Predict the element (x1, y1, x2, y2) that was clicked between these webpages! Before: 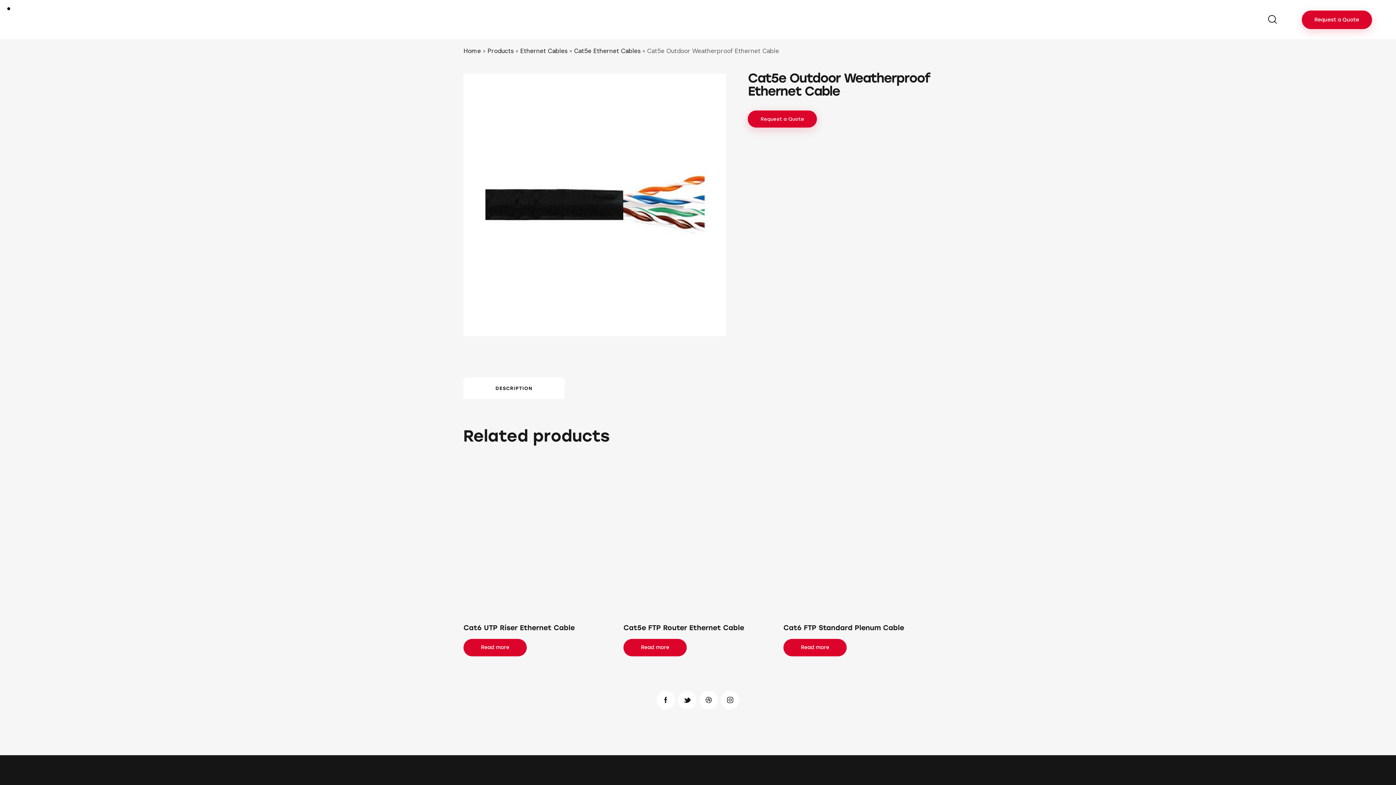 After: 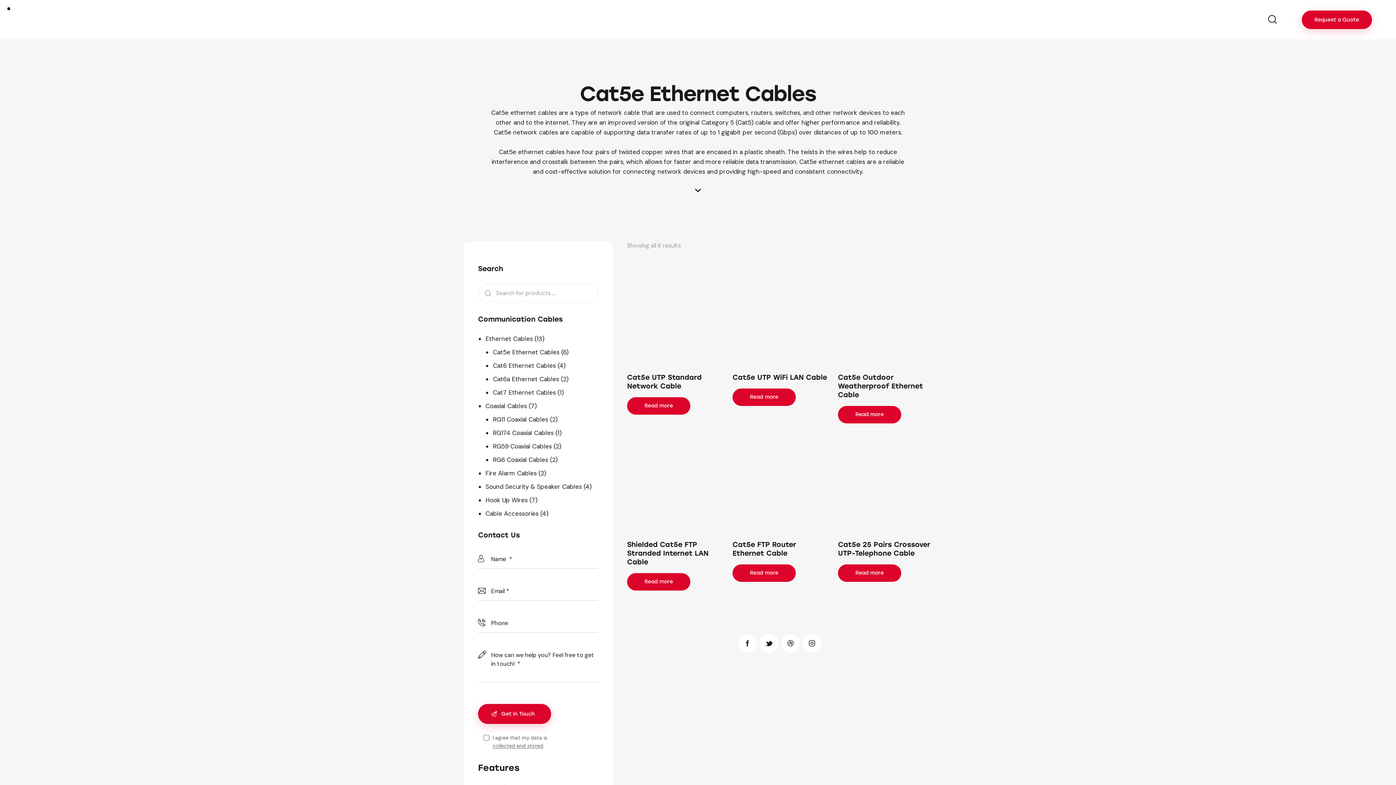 Action: label: Cat5e Ethernet Cables bbox: (574, 46, 640, 54)